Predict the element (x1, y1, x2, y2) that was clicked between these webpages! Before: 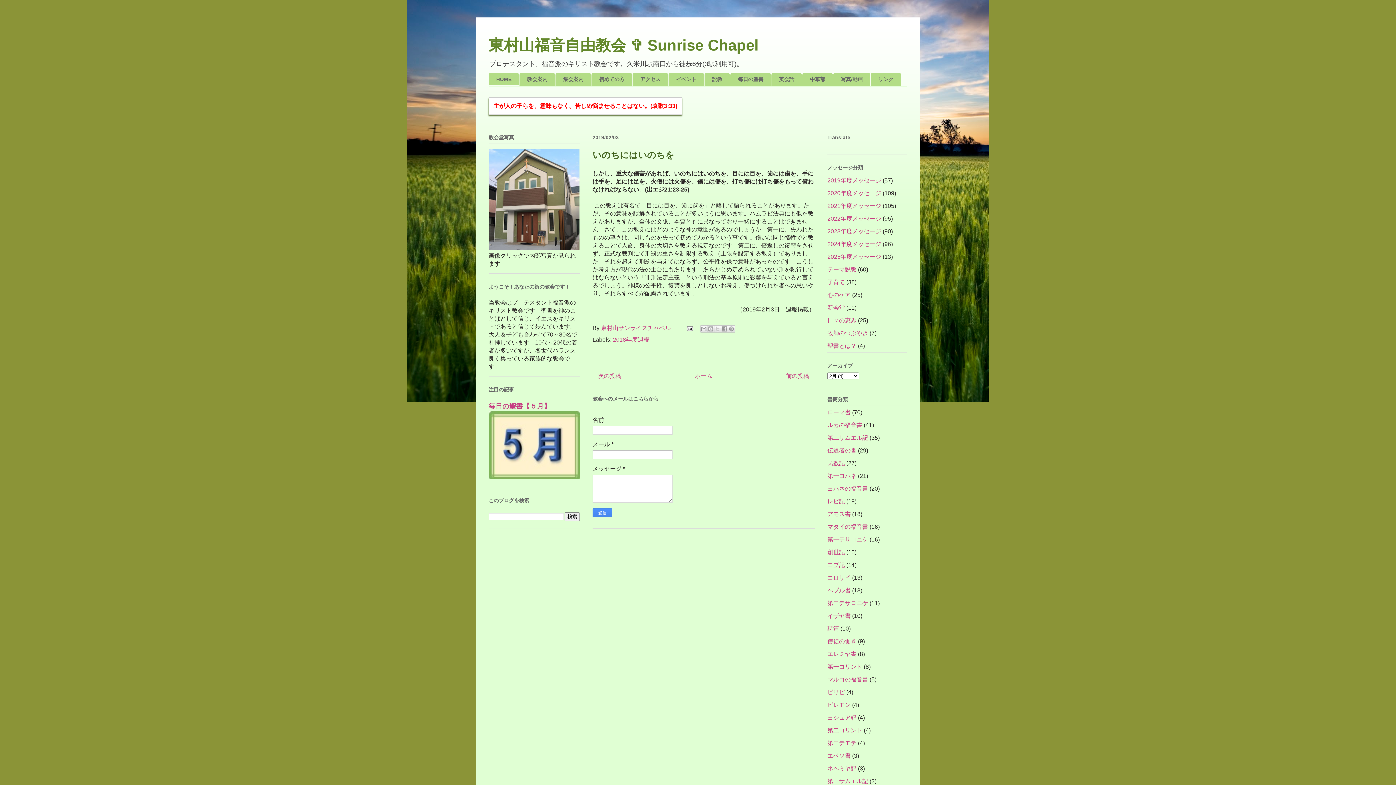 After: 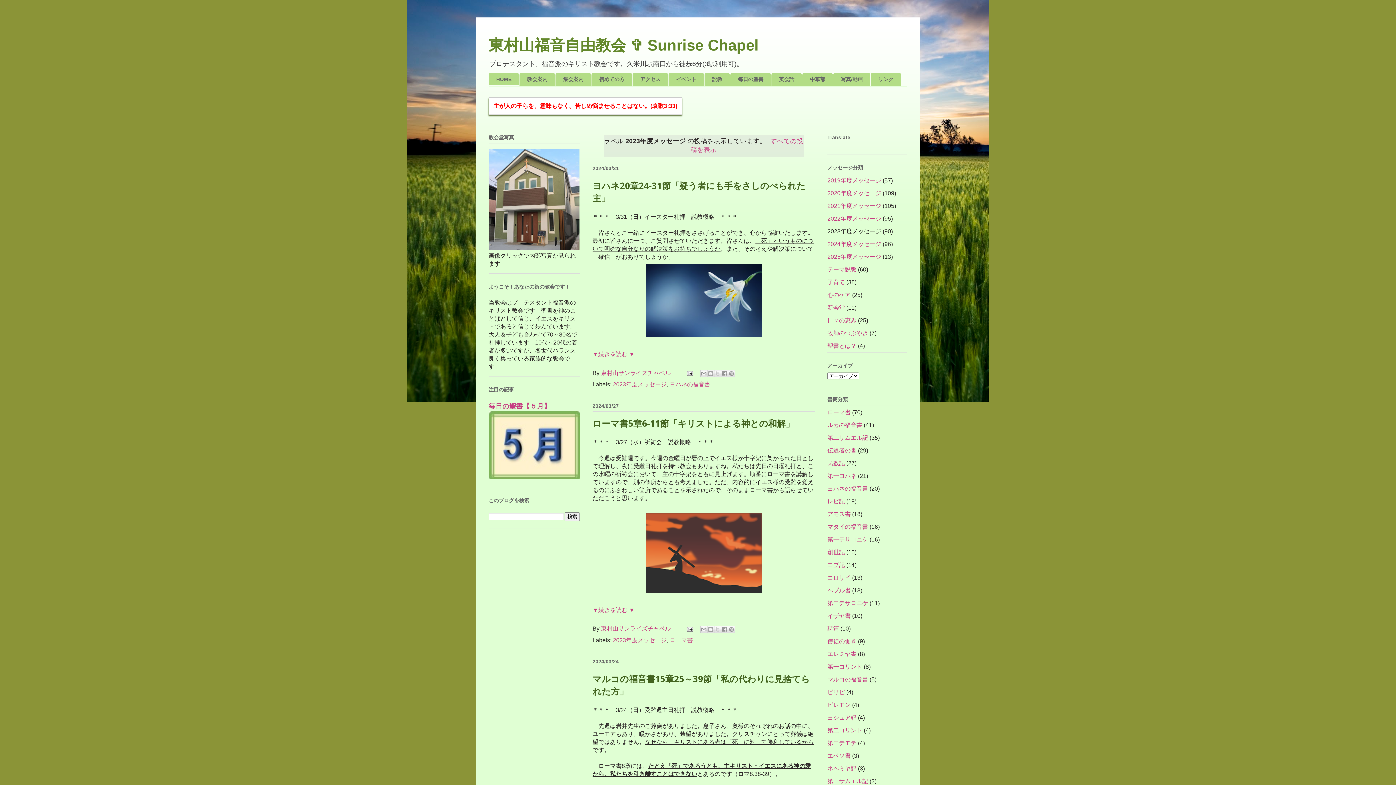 Action: bbox: (827, 228, 881, 234) label: 2023年度メッセージ